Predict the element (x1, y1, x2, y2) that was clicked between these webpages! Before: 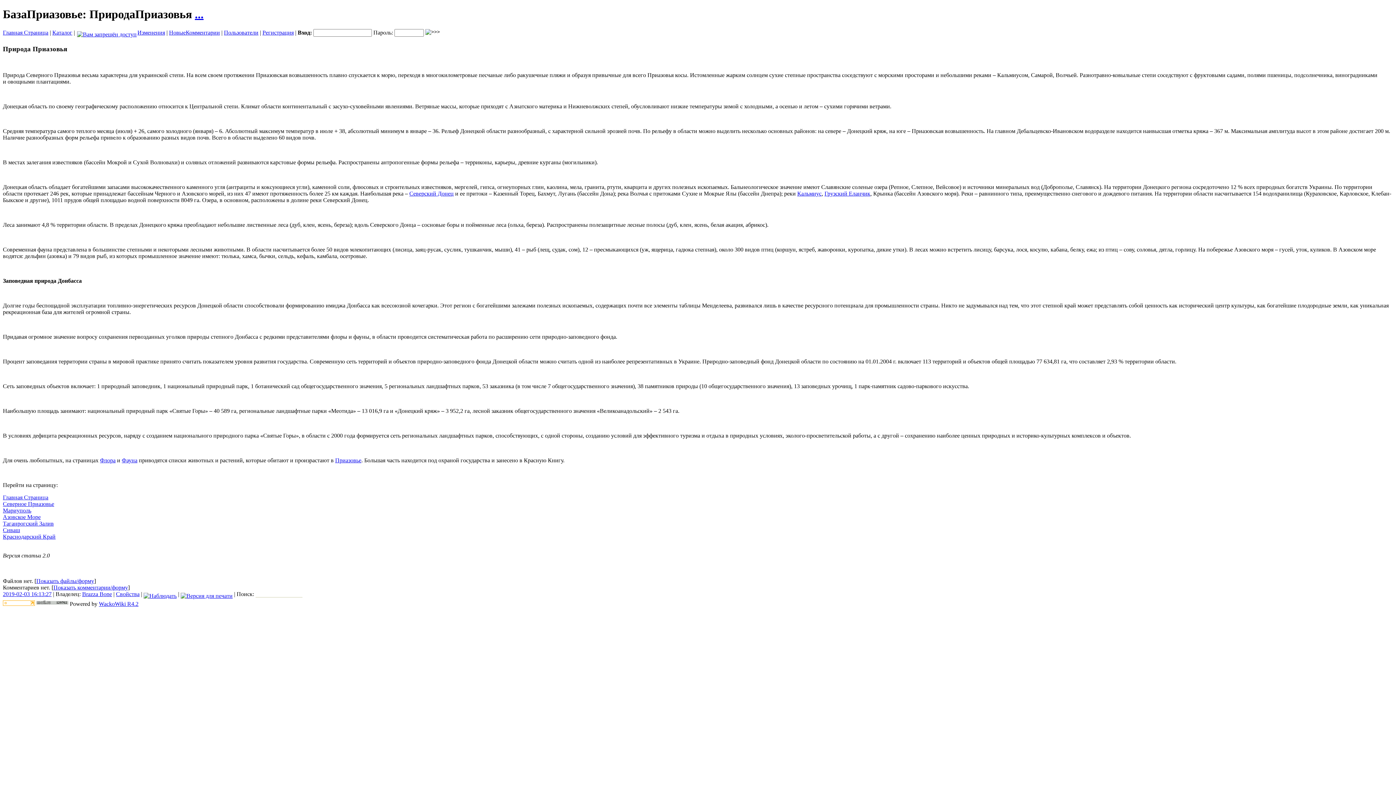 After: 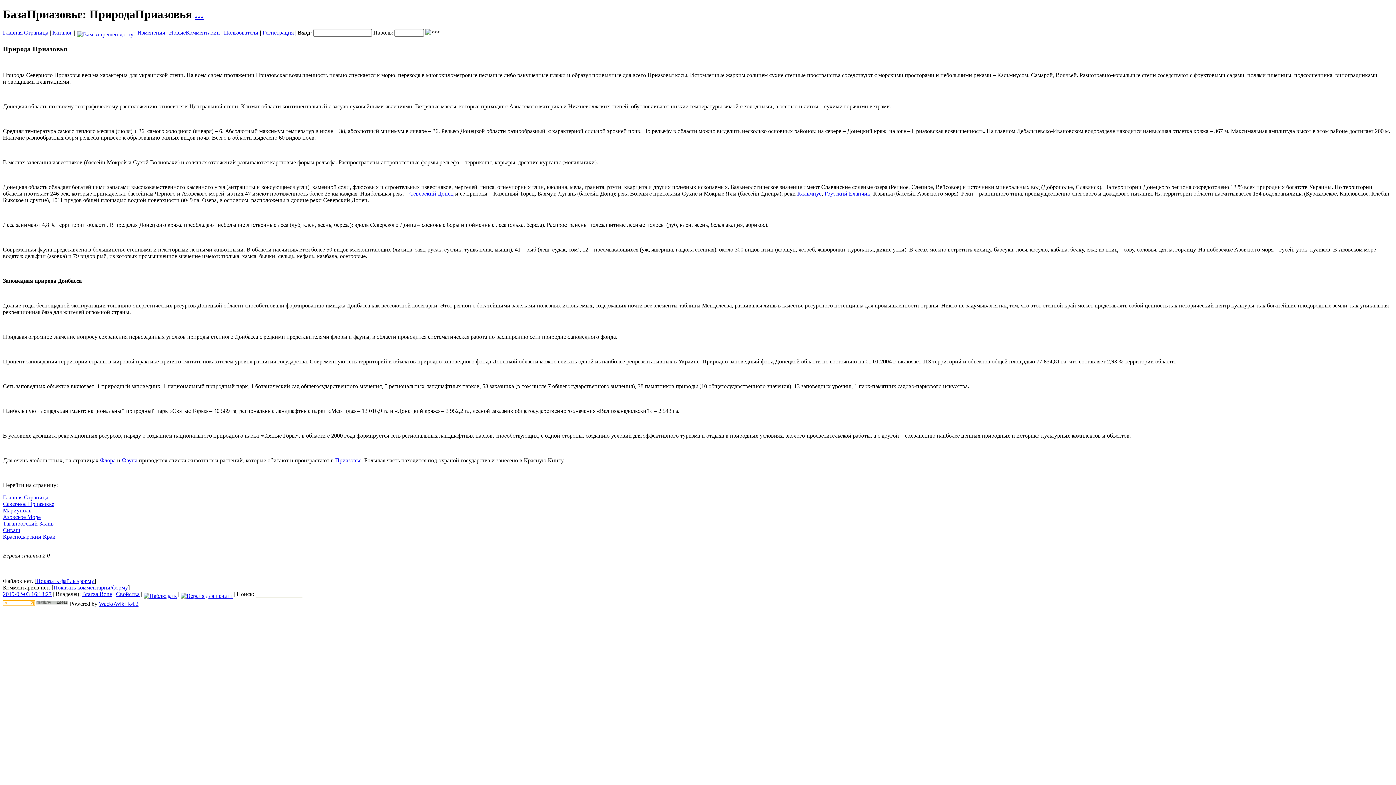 Action: label: WackoWiki R4.2 bbox: (98, 601, 138, 607)